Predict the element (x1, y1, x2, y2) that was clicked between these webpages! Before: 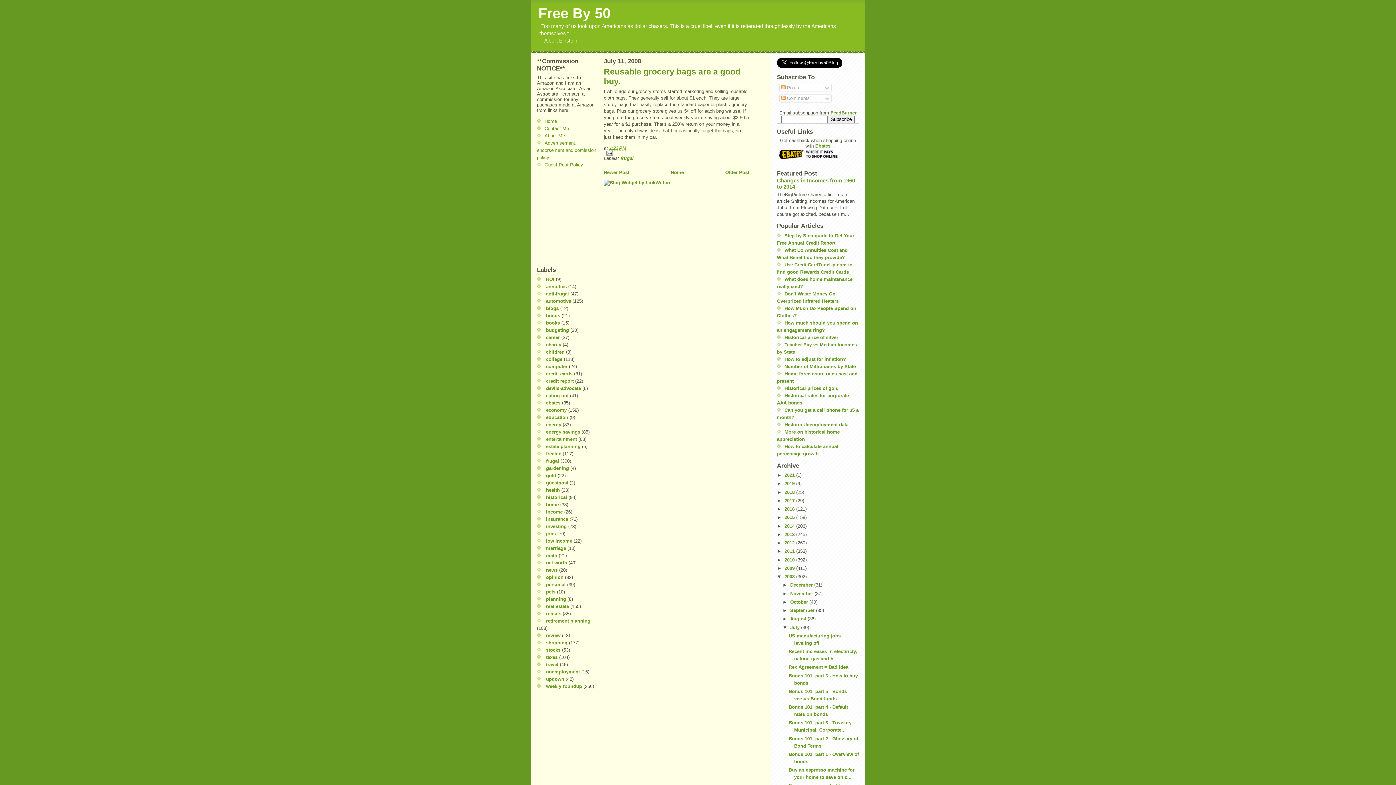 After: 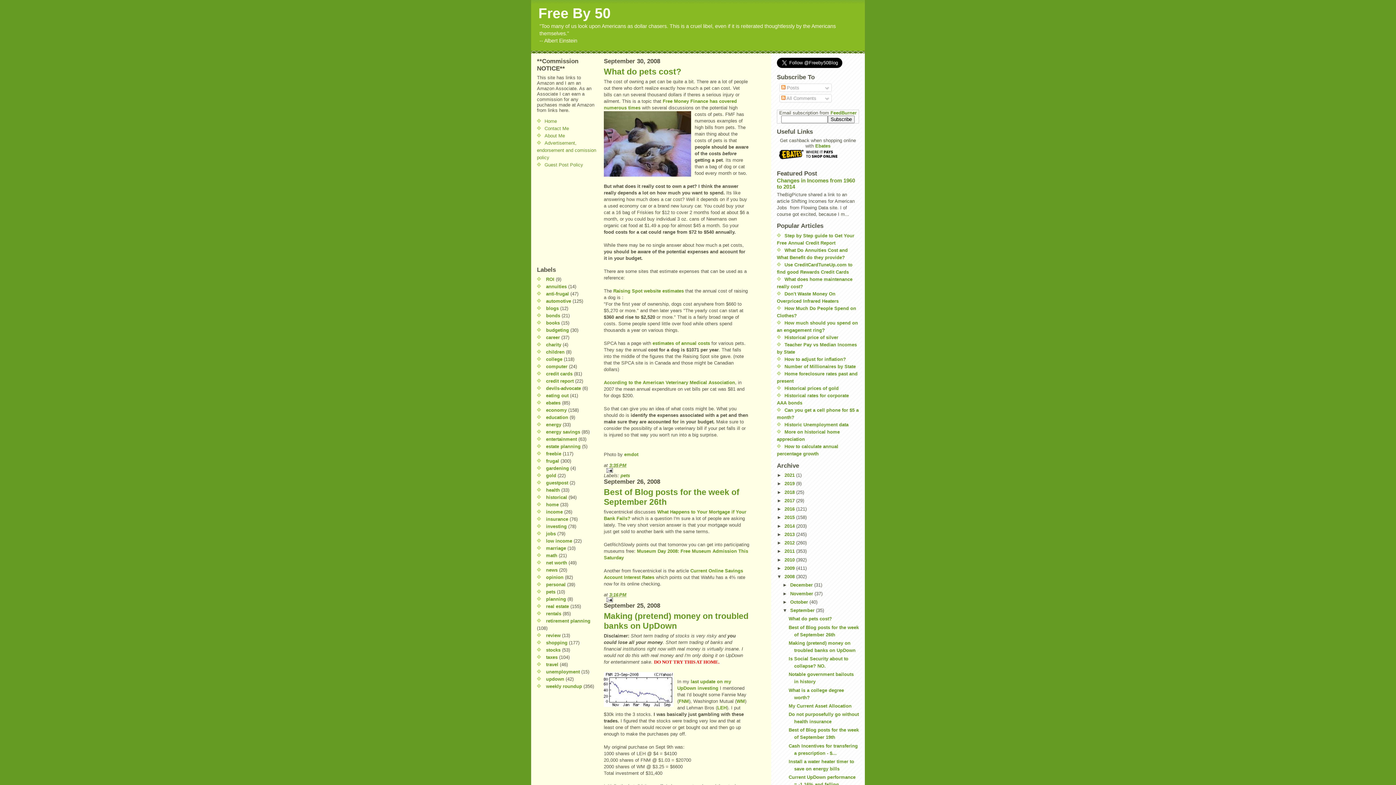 Action: bbox: (790, 608, 816, 613) label: September 